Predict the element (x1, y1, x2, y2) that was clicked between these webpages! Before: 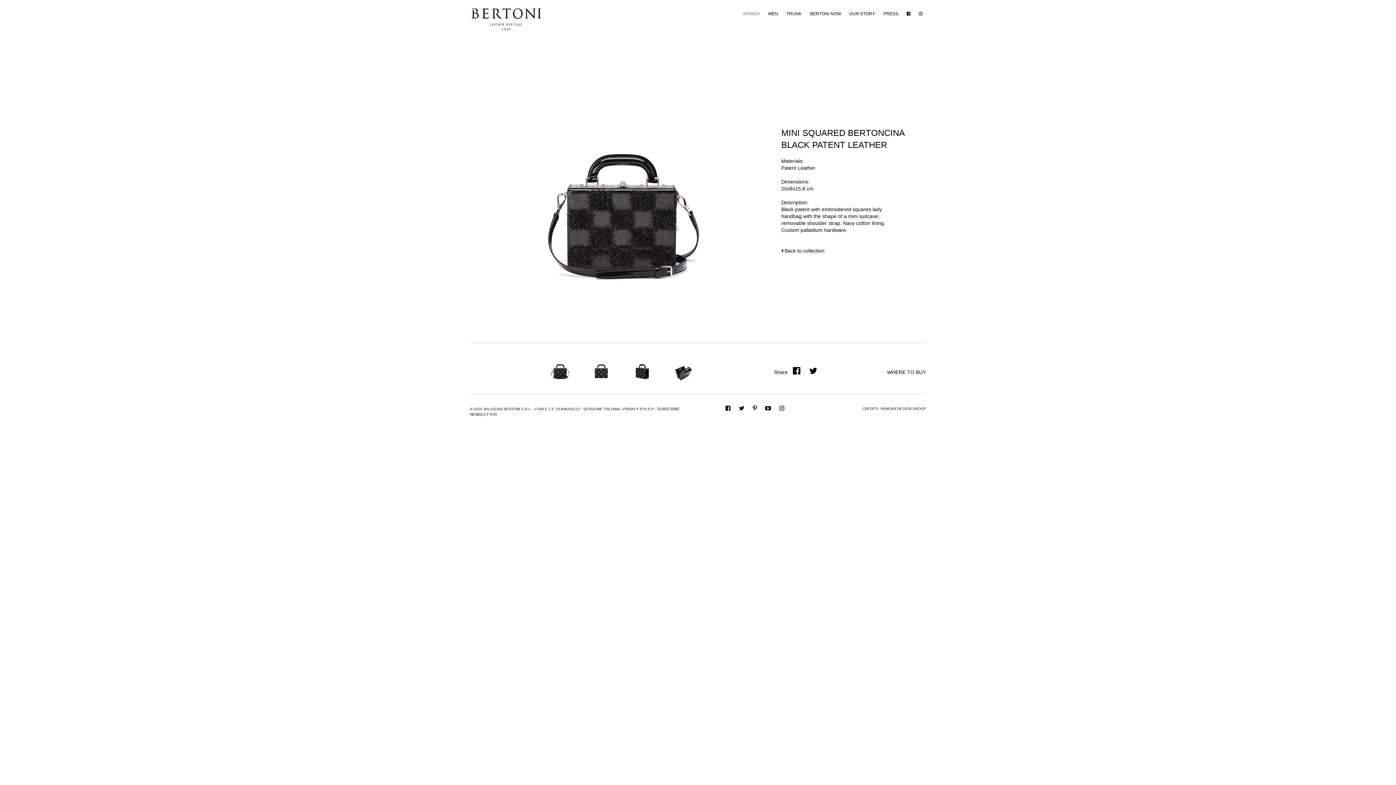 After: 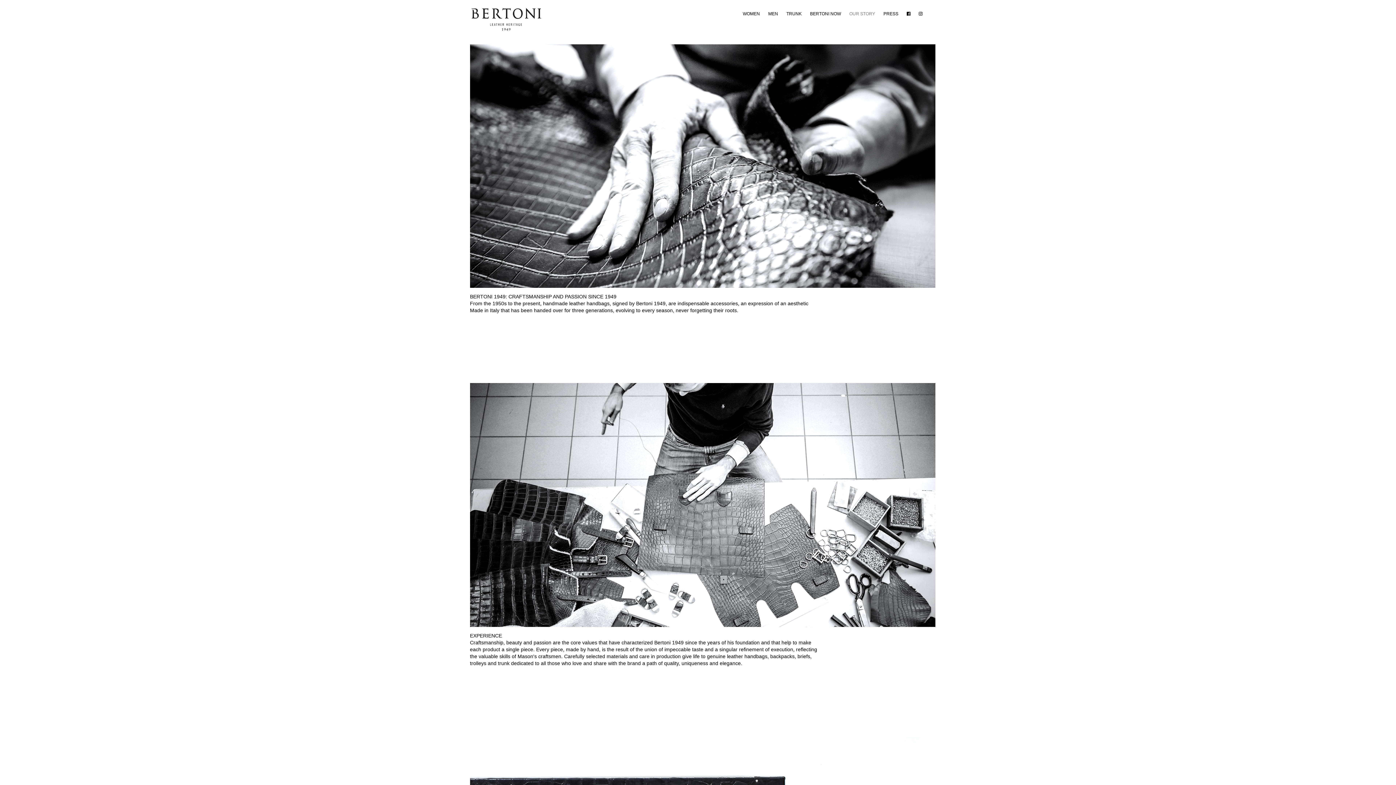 Action: bbox: (849, 10, 875, 16) label: OUR STORY